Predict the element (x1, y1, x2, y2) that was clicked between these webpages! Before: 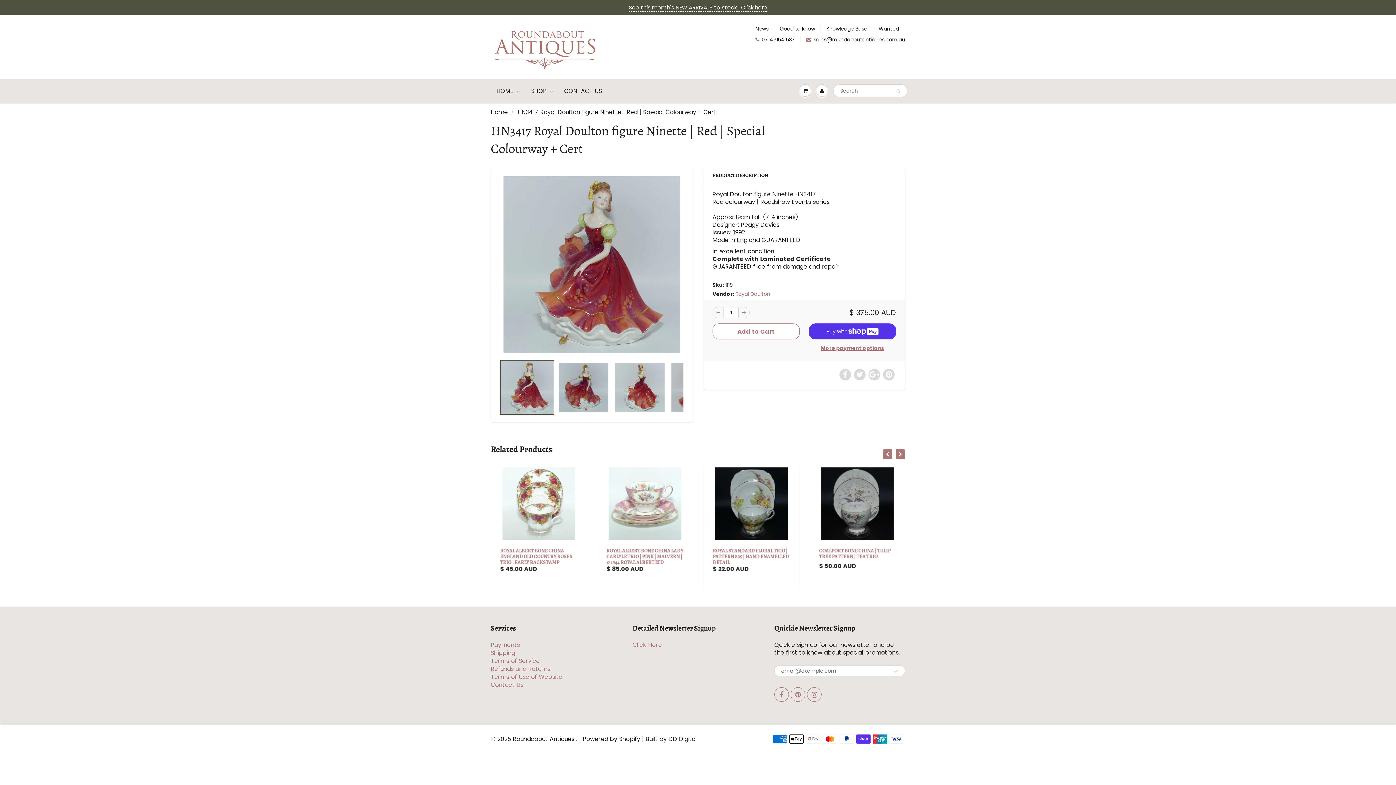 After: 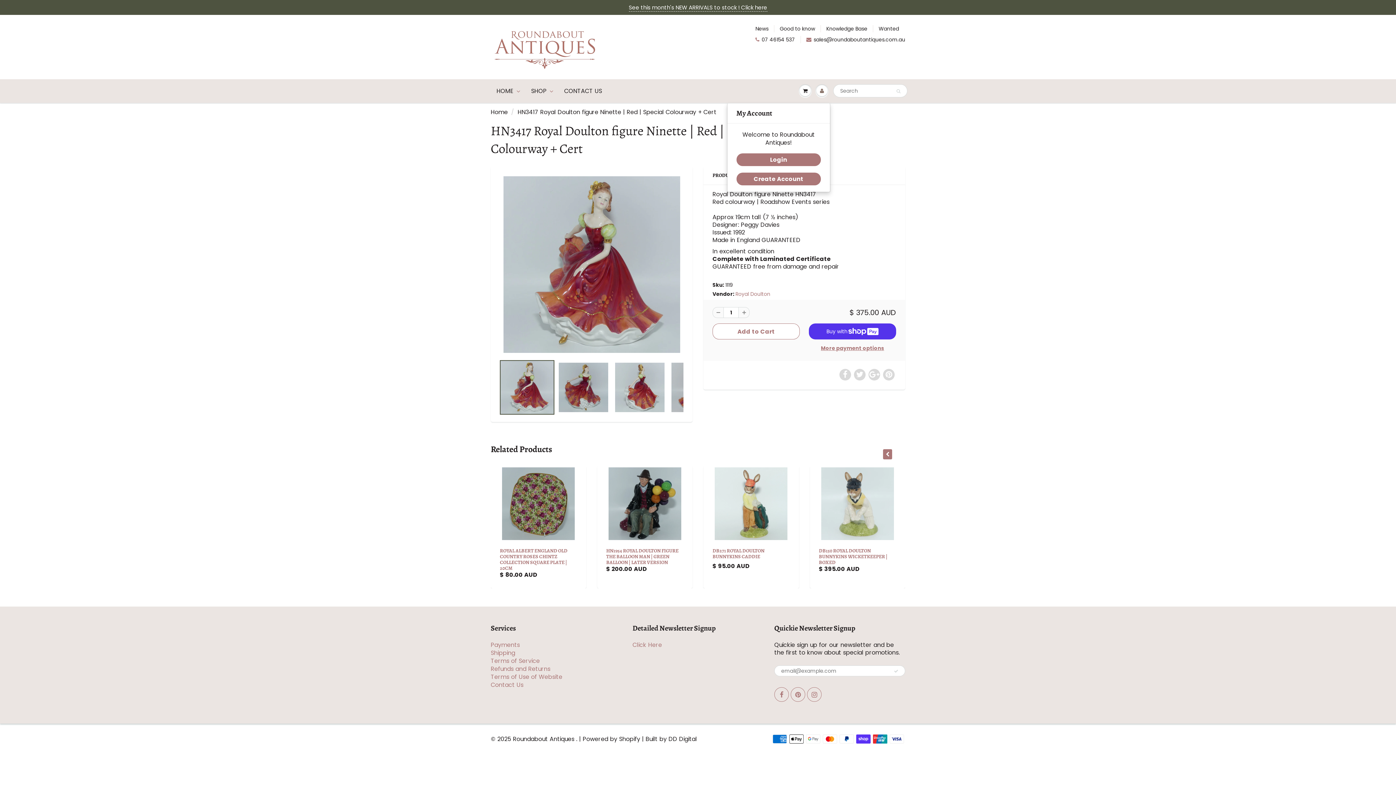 Action: bbox: (813, 80, 830, 101)